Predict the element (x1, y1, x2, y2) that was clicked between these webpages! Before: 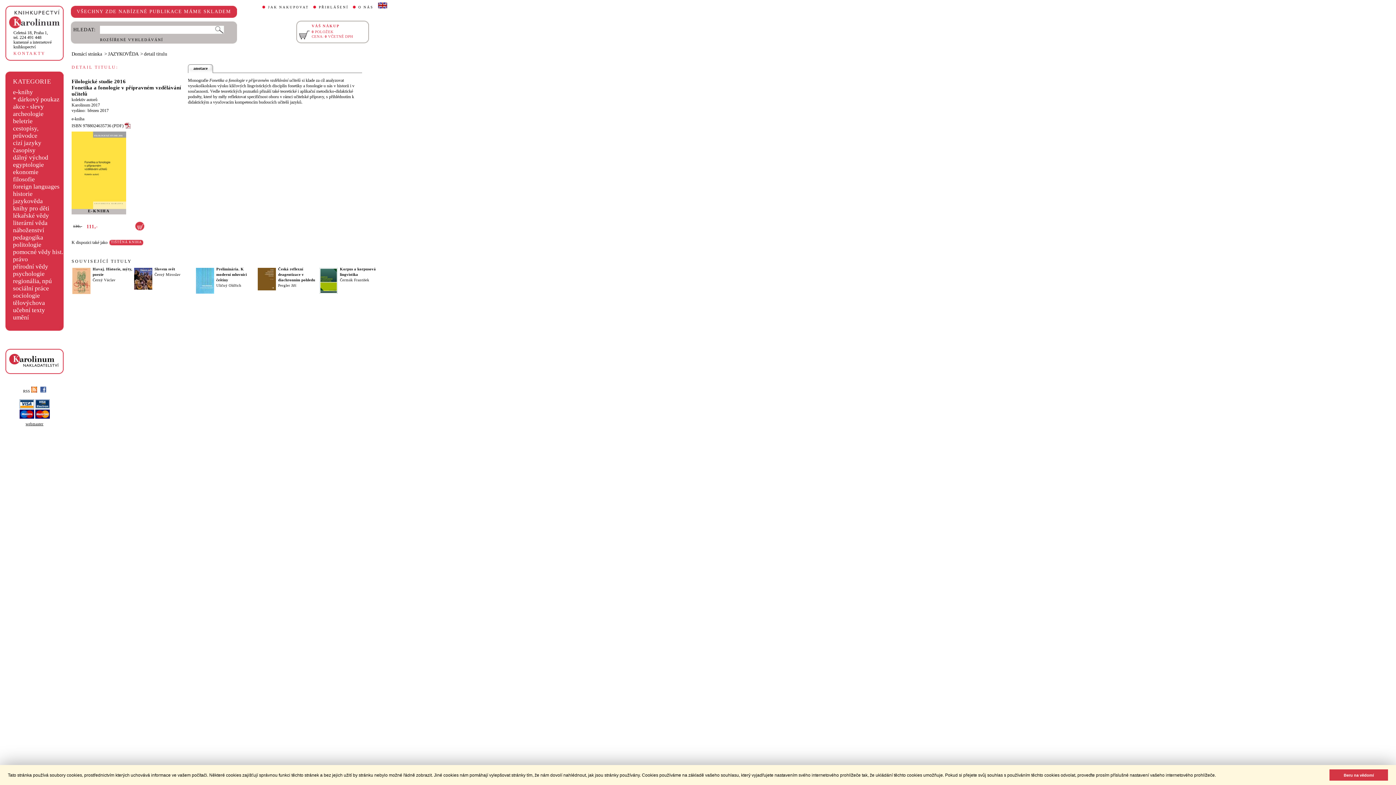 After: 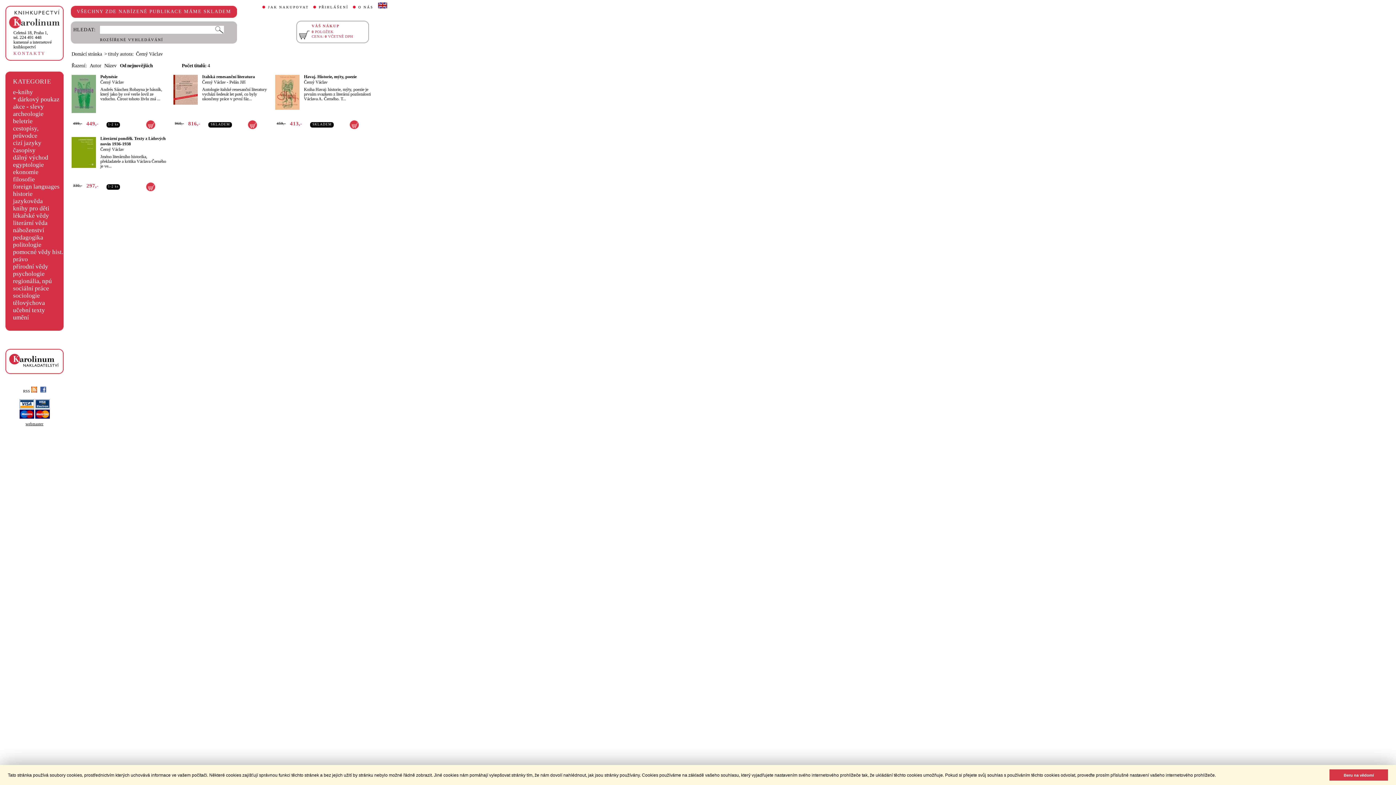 Action: bbox: (92, 278, 115, 282) label: Černý Václav